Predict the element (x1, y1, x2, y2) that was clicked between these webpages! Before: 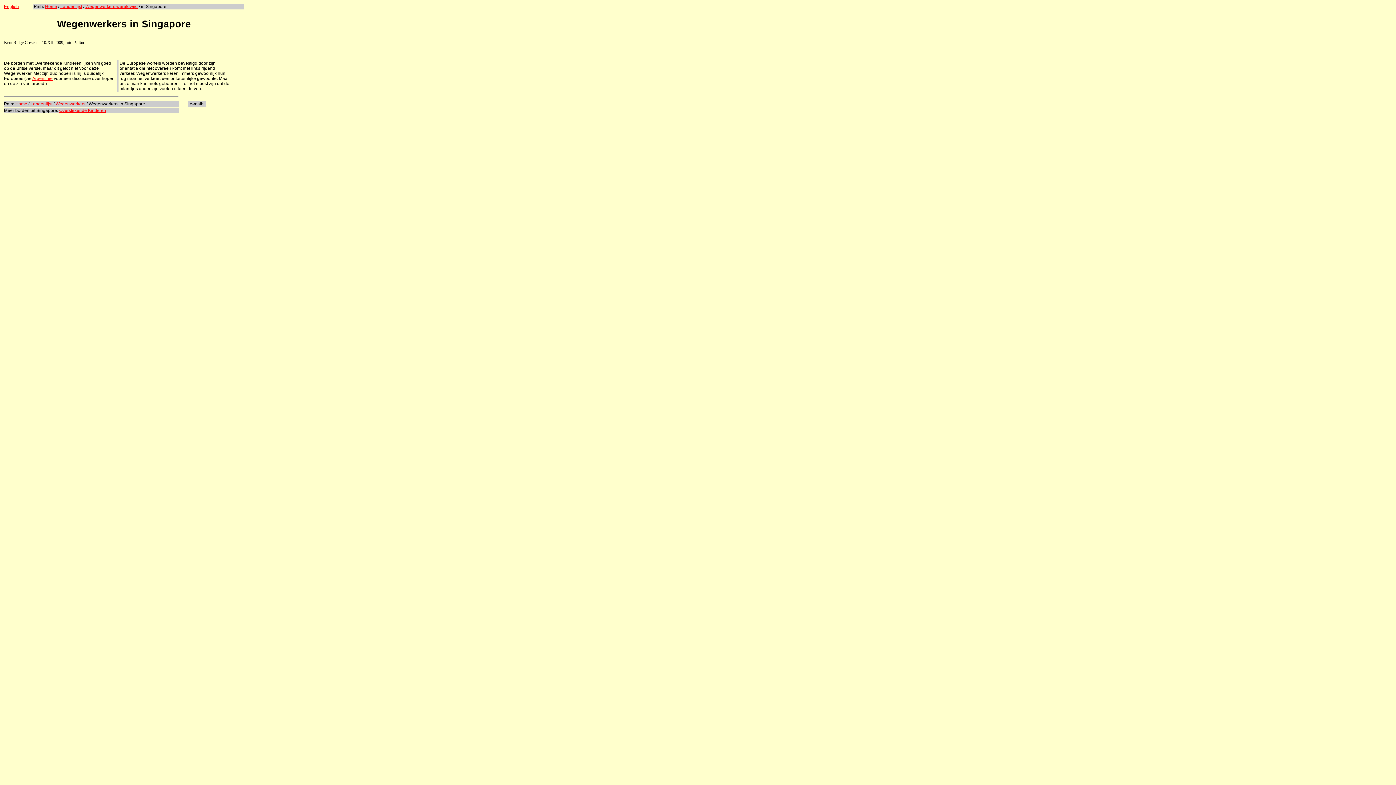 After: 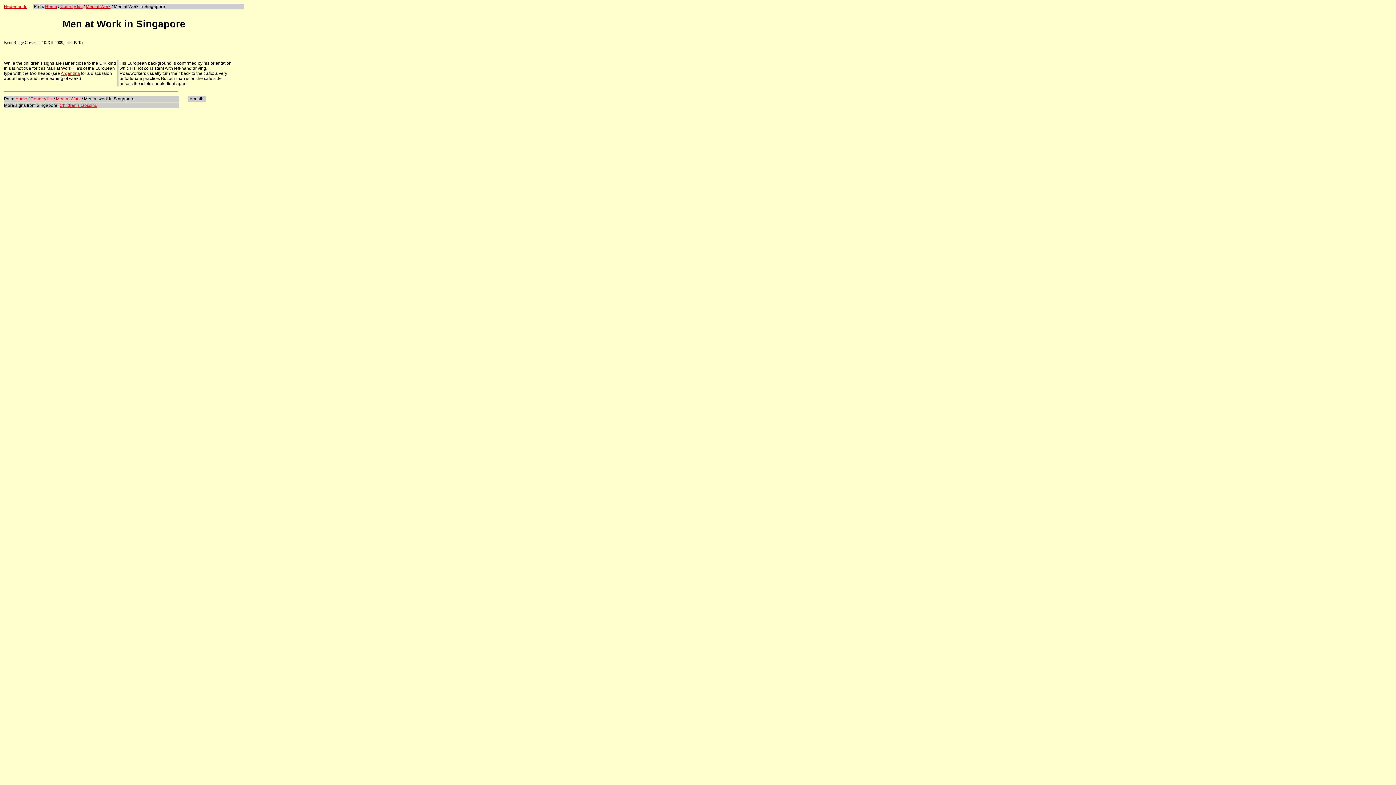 Action: label: English bbox: (4, 4, 18, 9)